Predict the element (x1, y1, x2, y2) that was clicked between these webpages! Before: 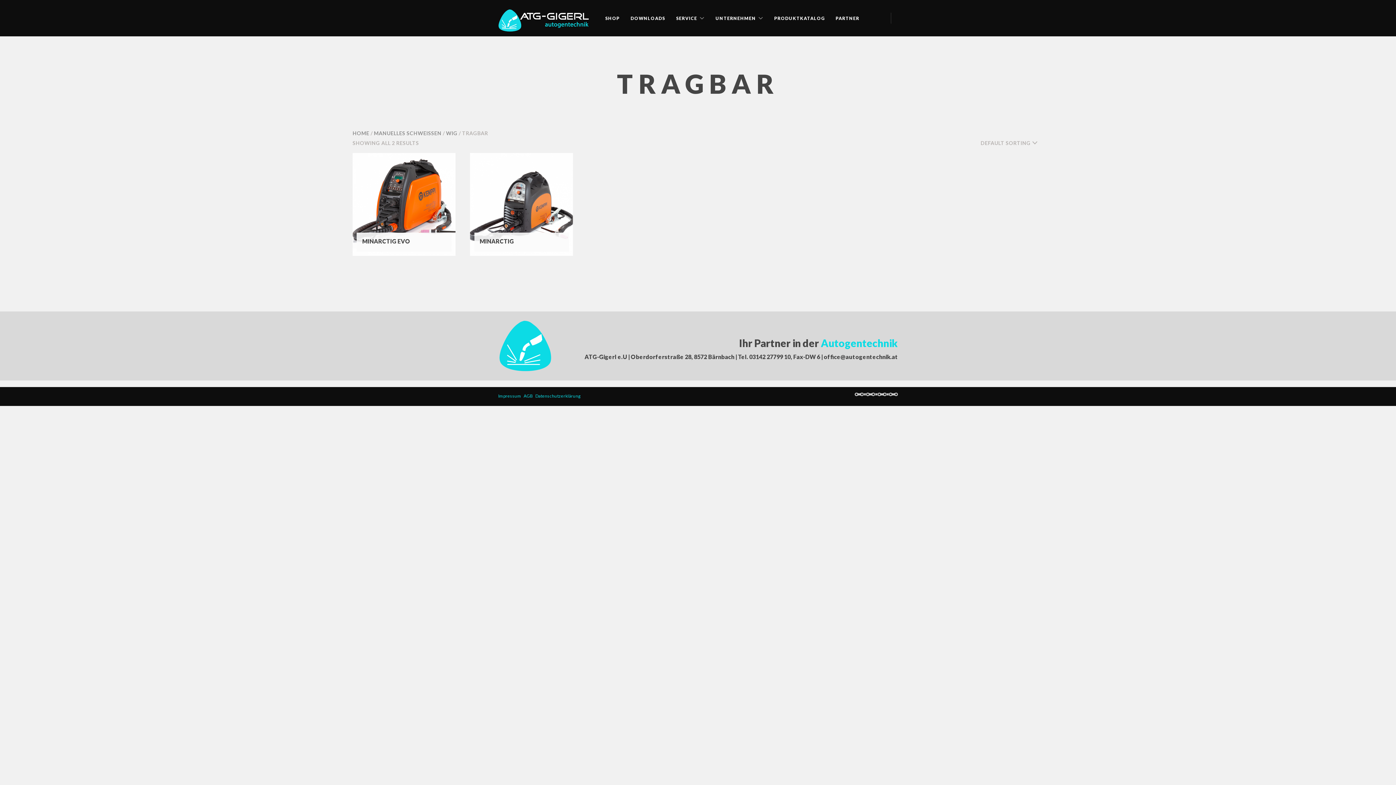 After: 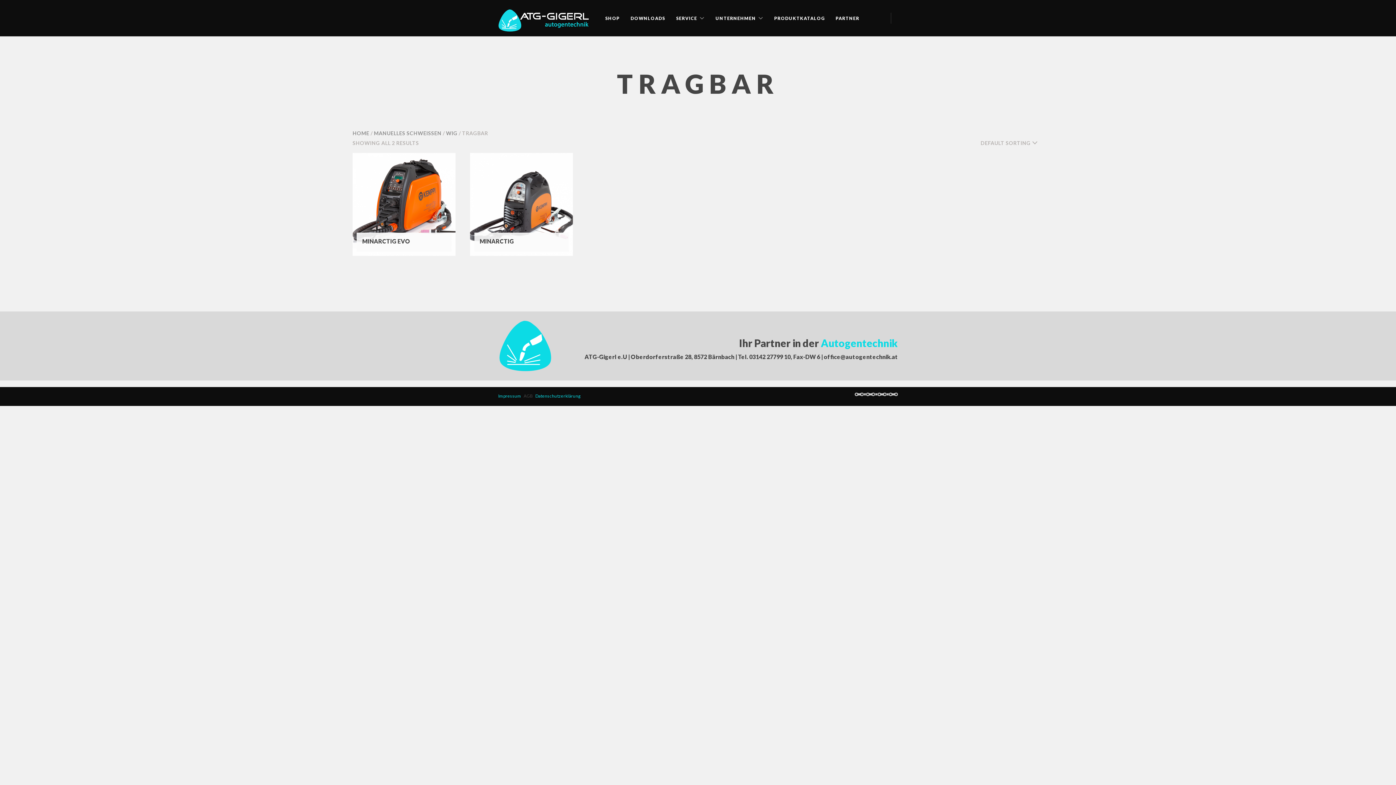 Action: label: AGB    bbox: (523, 393, 535, 398)